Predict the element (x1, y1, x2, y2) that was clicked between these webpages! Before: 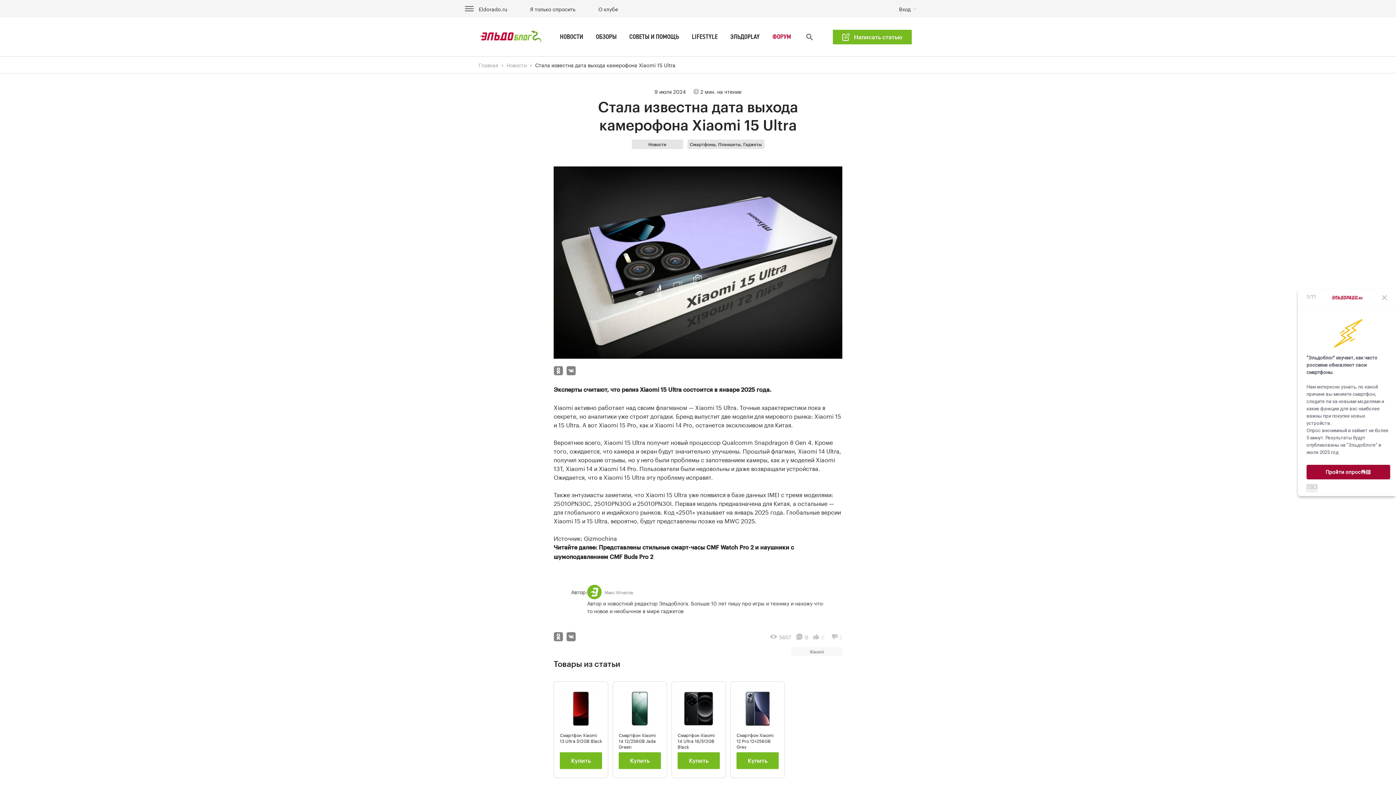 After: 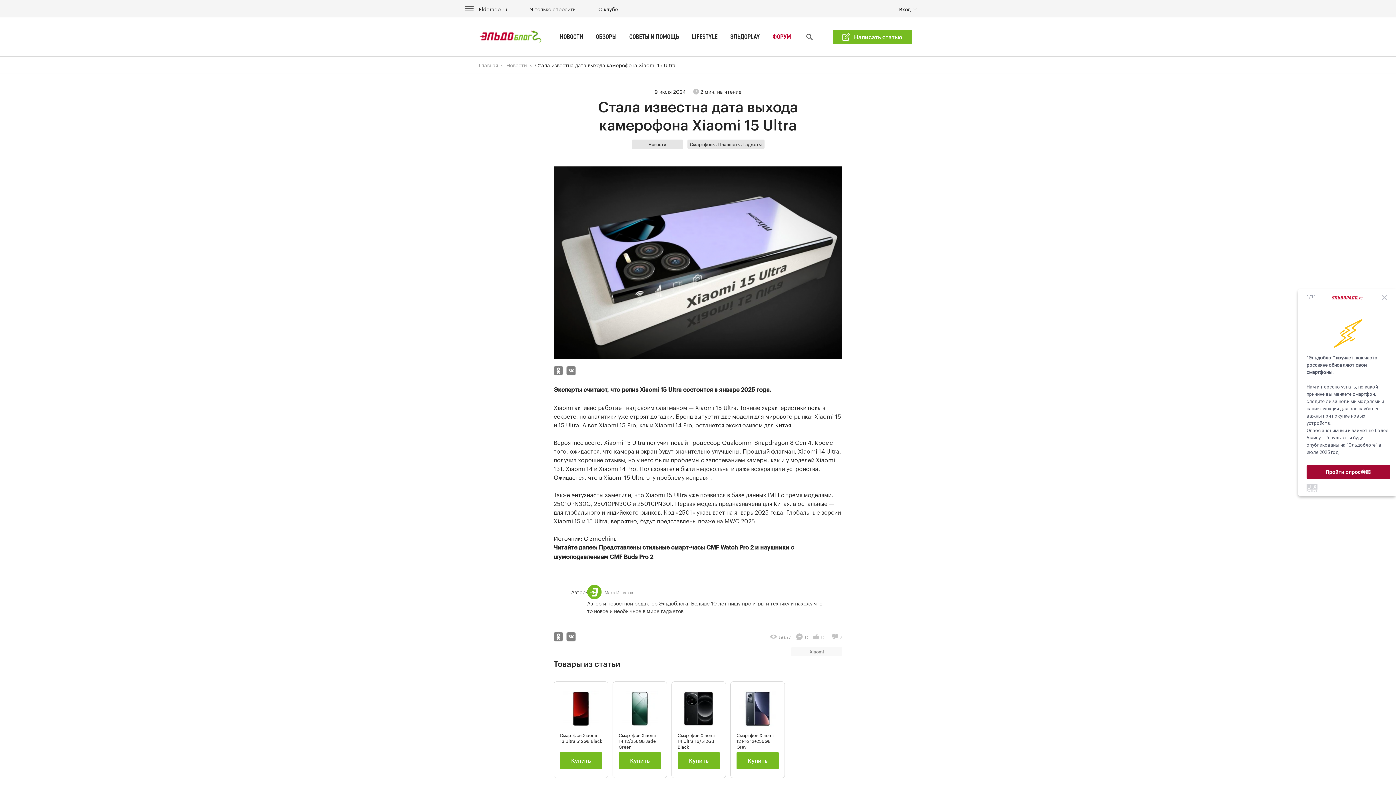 Action: label: Смартфон Xiaomi 13 Ultra 512GB Black bbox: (560, 732, 602, 749)